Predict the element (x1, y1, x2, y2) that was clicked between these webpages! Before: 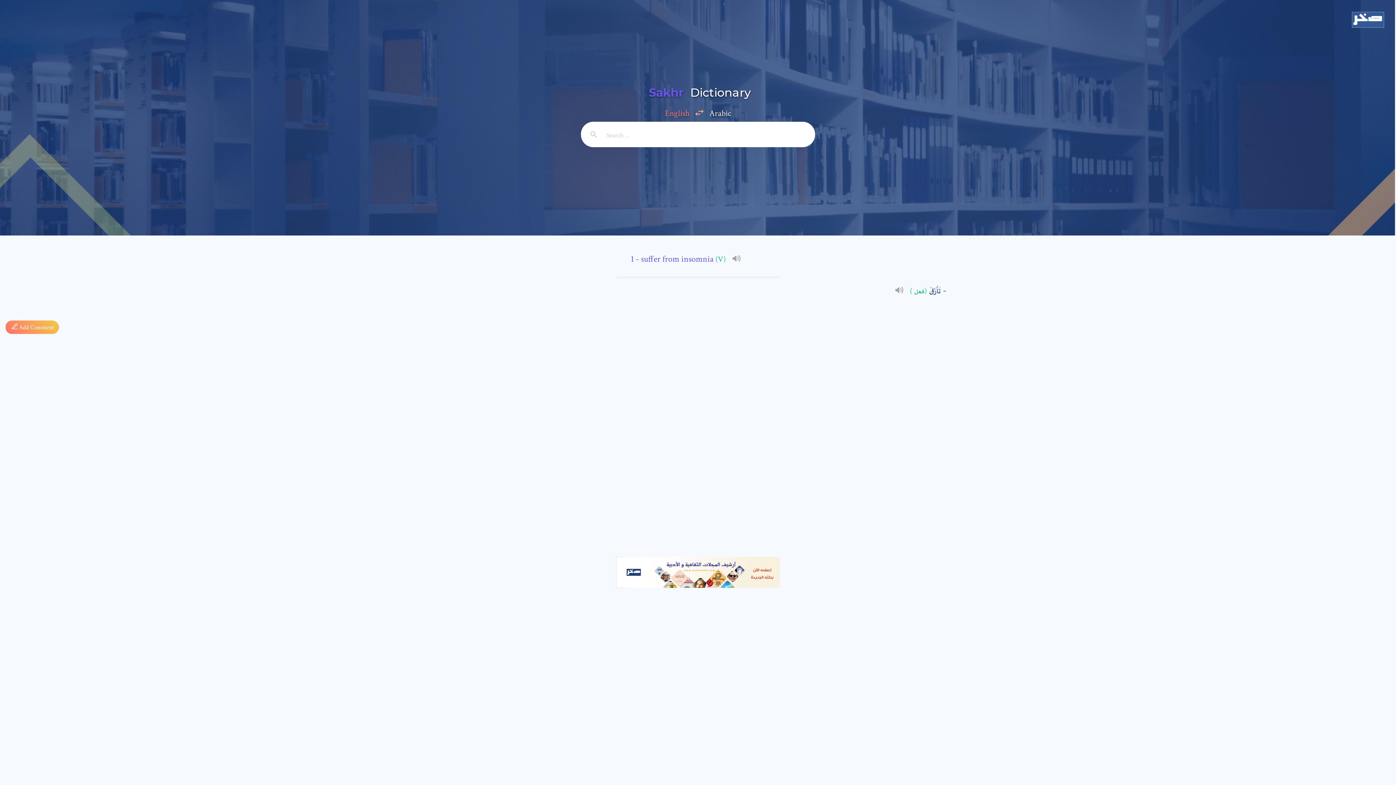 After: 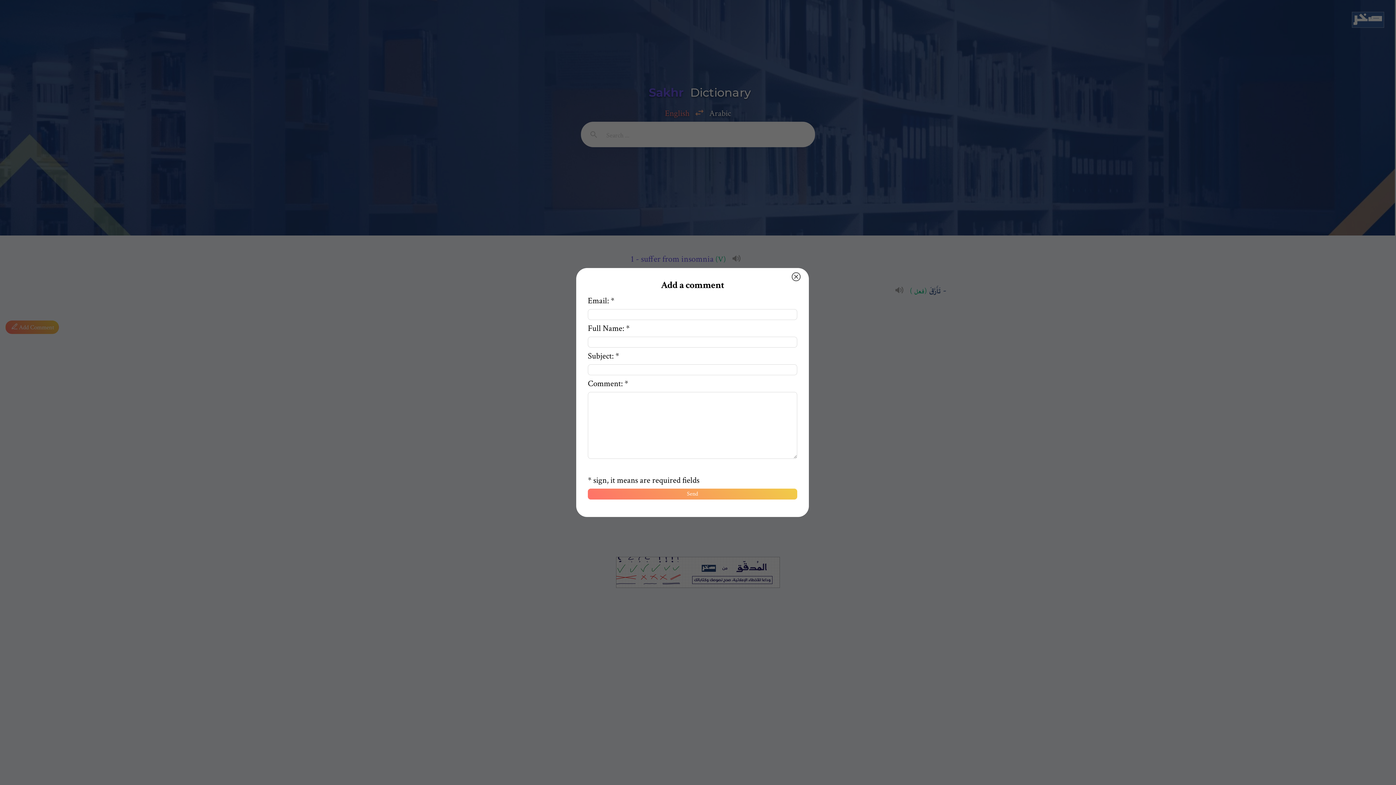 Action: bbox: (5, 303, 1390, 334) label: 

  Add Comment